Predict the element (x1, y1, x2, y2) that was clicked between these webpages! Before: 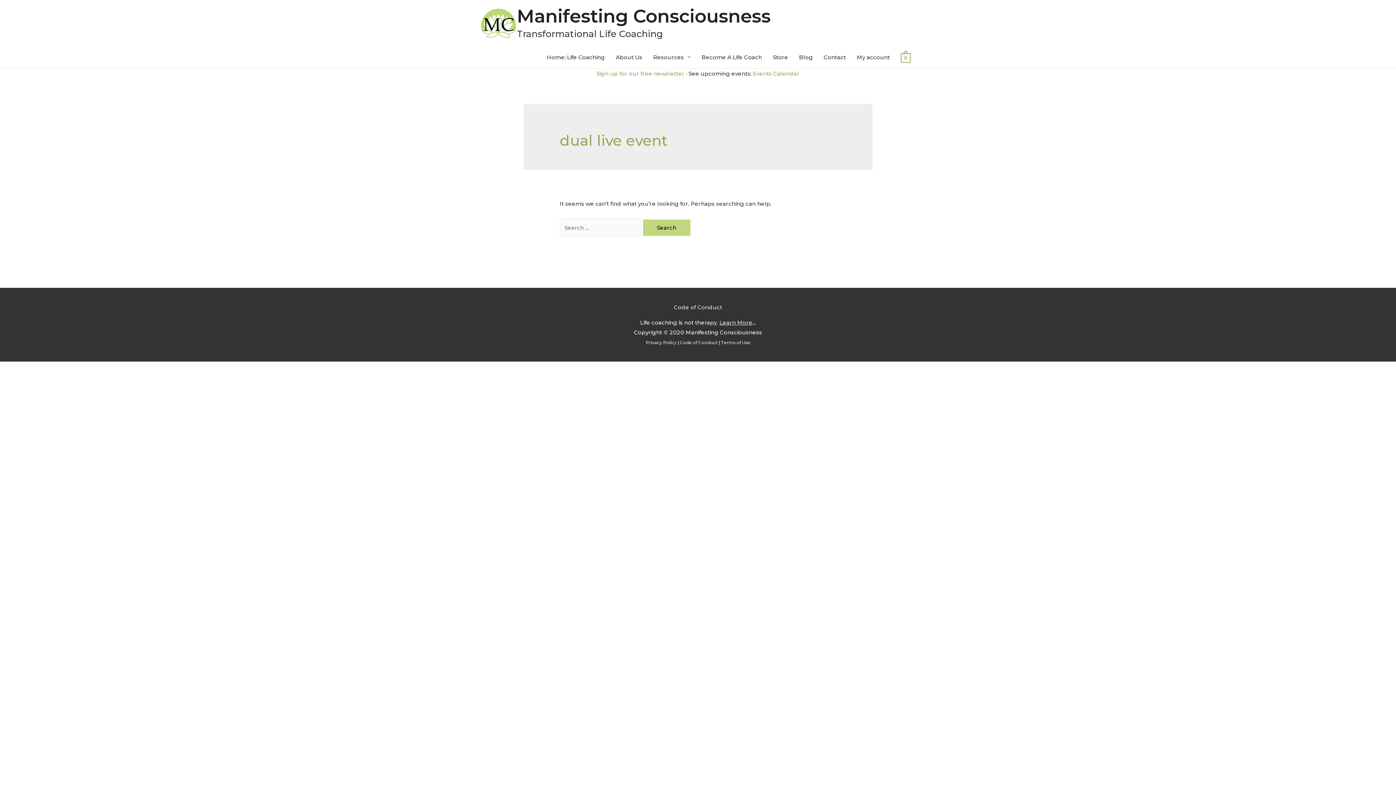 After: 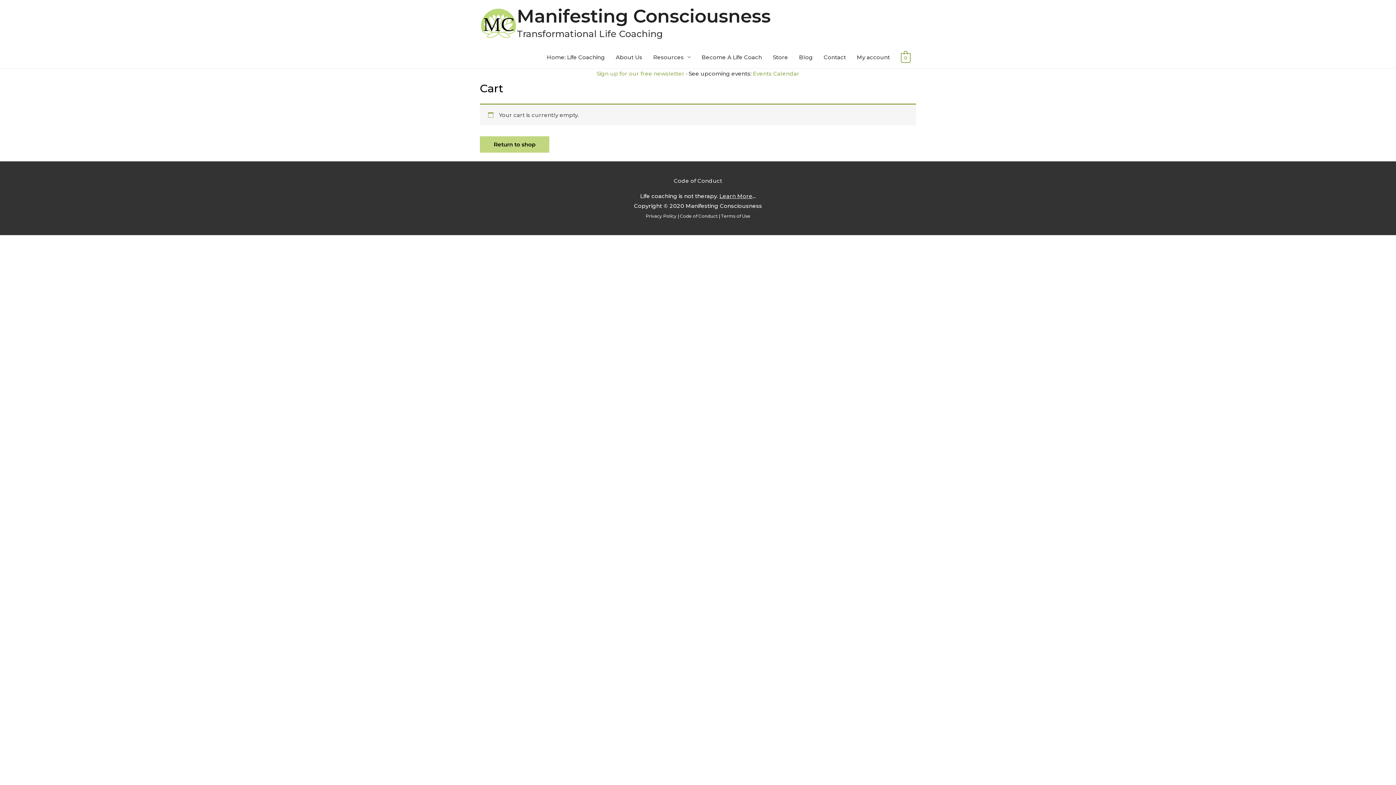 Action: label: 0 bbox: (901, 53, 910, 60)